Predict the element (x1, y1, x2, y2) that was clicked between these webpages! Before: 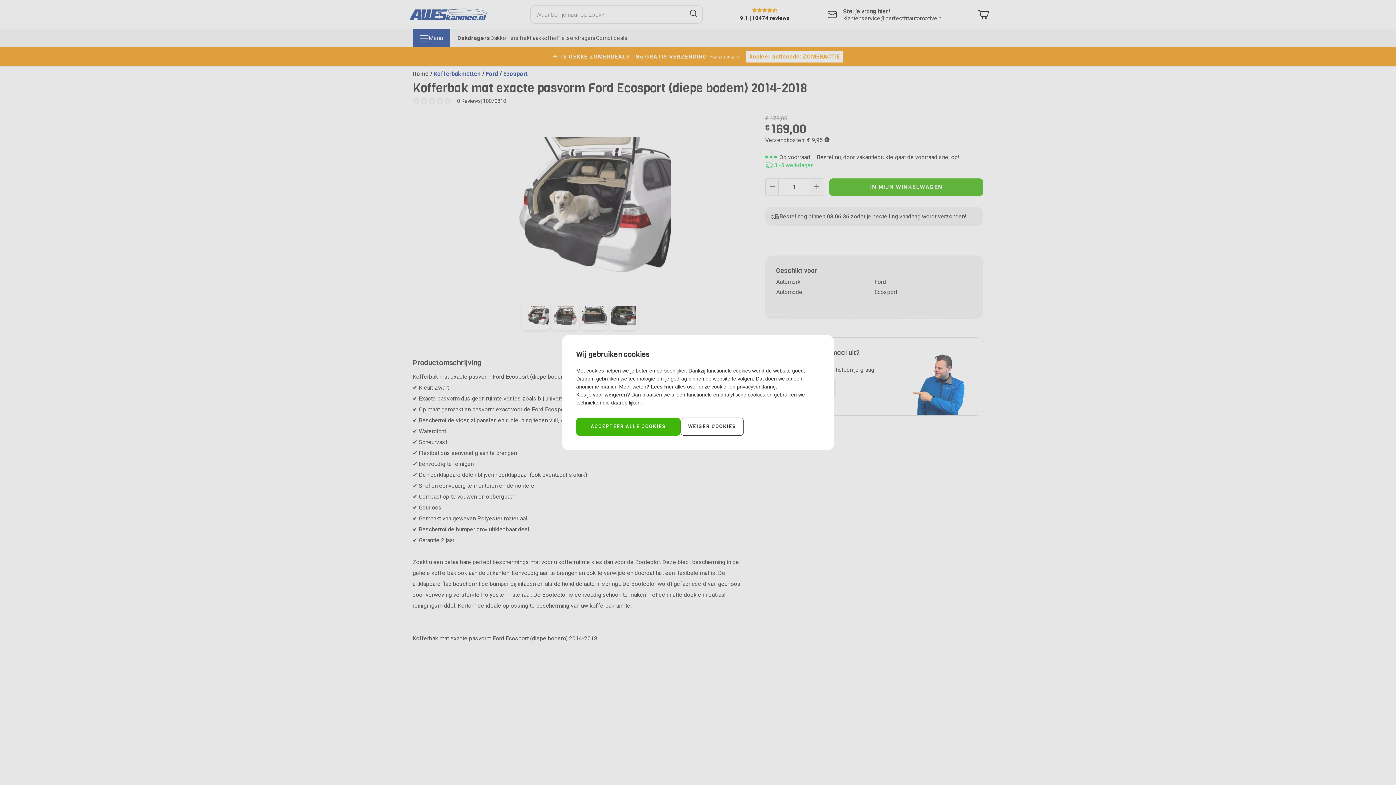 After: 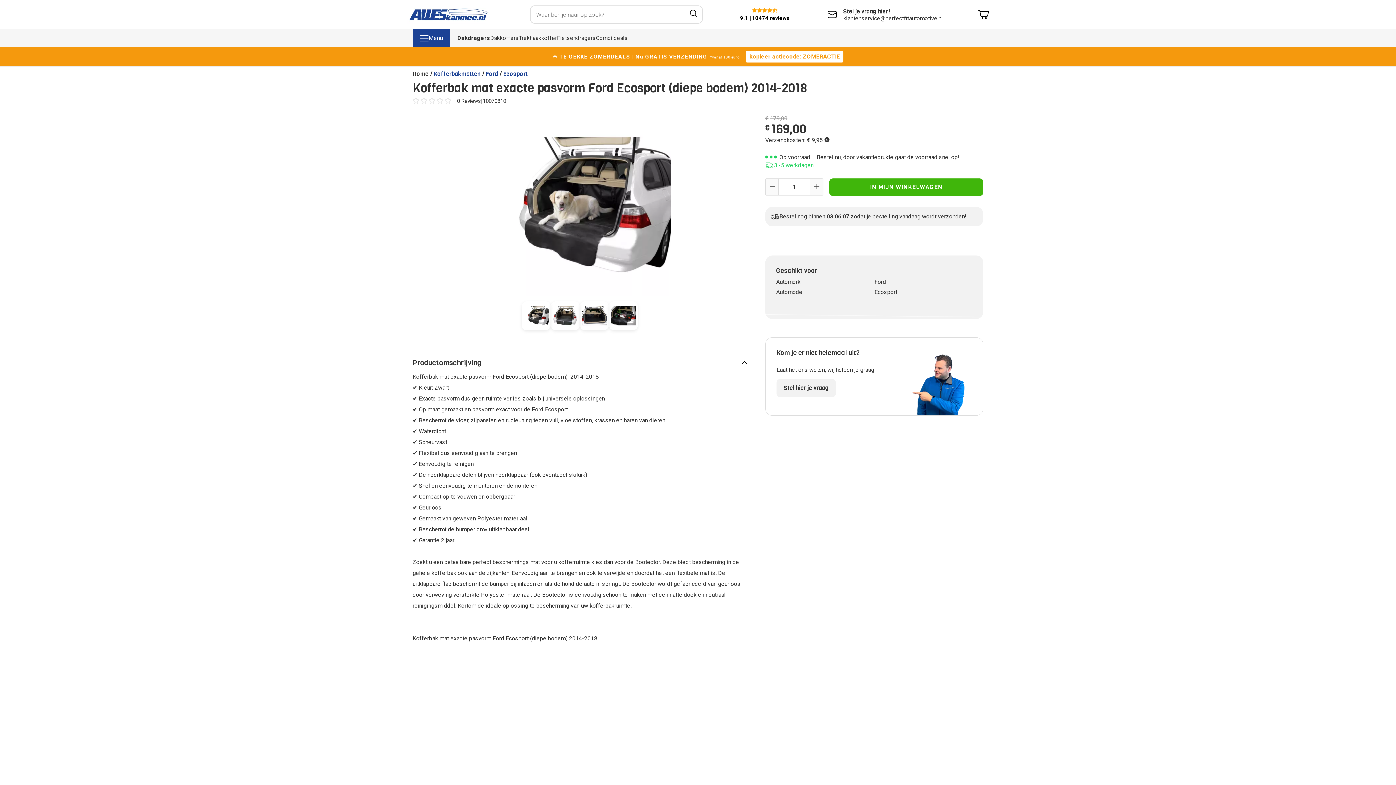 Action: bbox: (680, 417, 744, 435) label: WEIGER COOKIES